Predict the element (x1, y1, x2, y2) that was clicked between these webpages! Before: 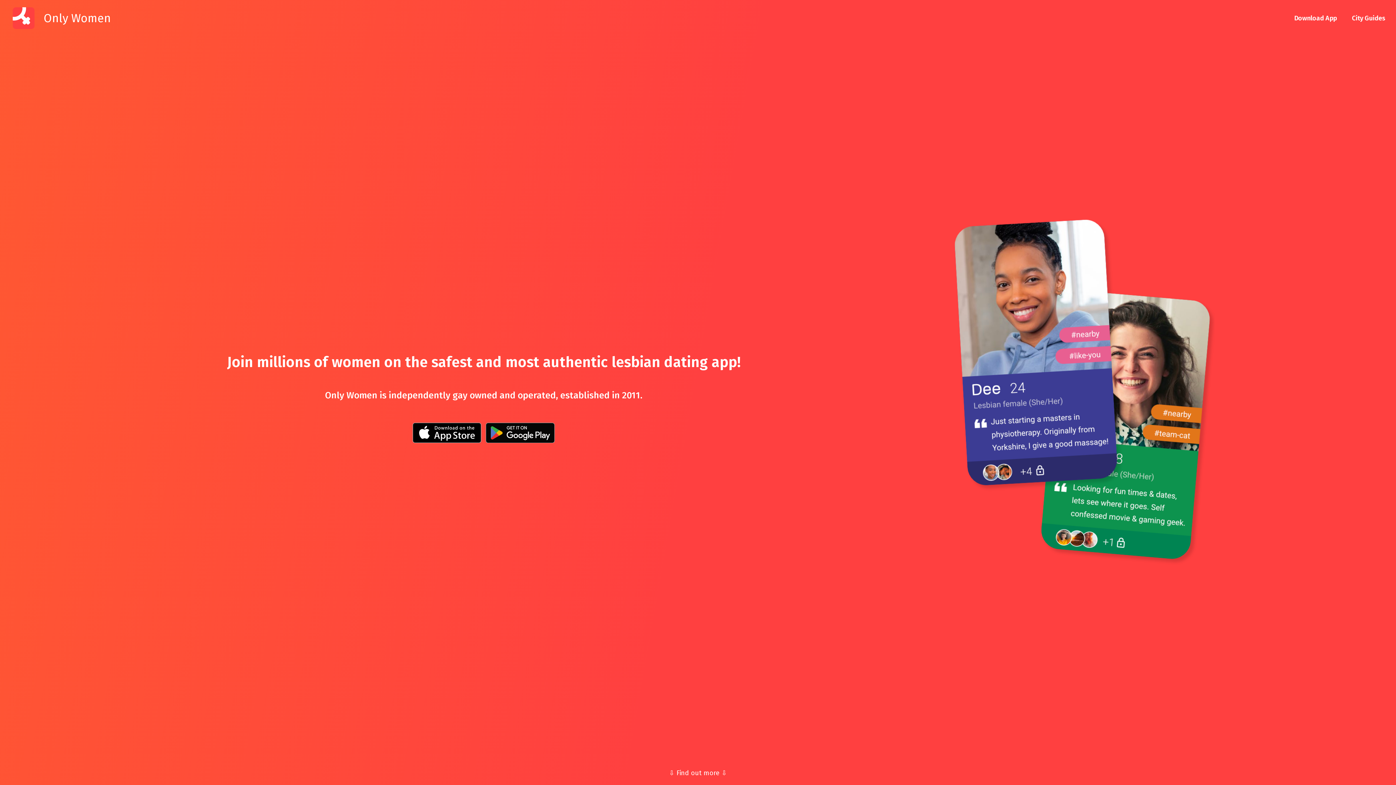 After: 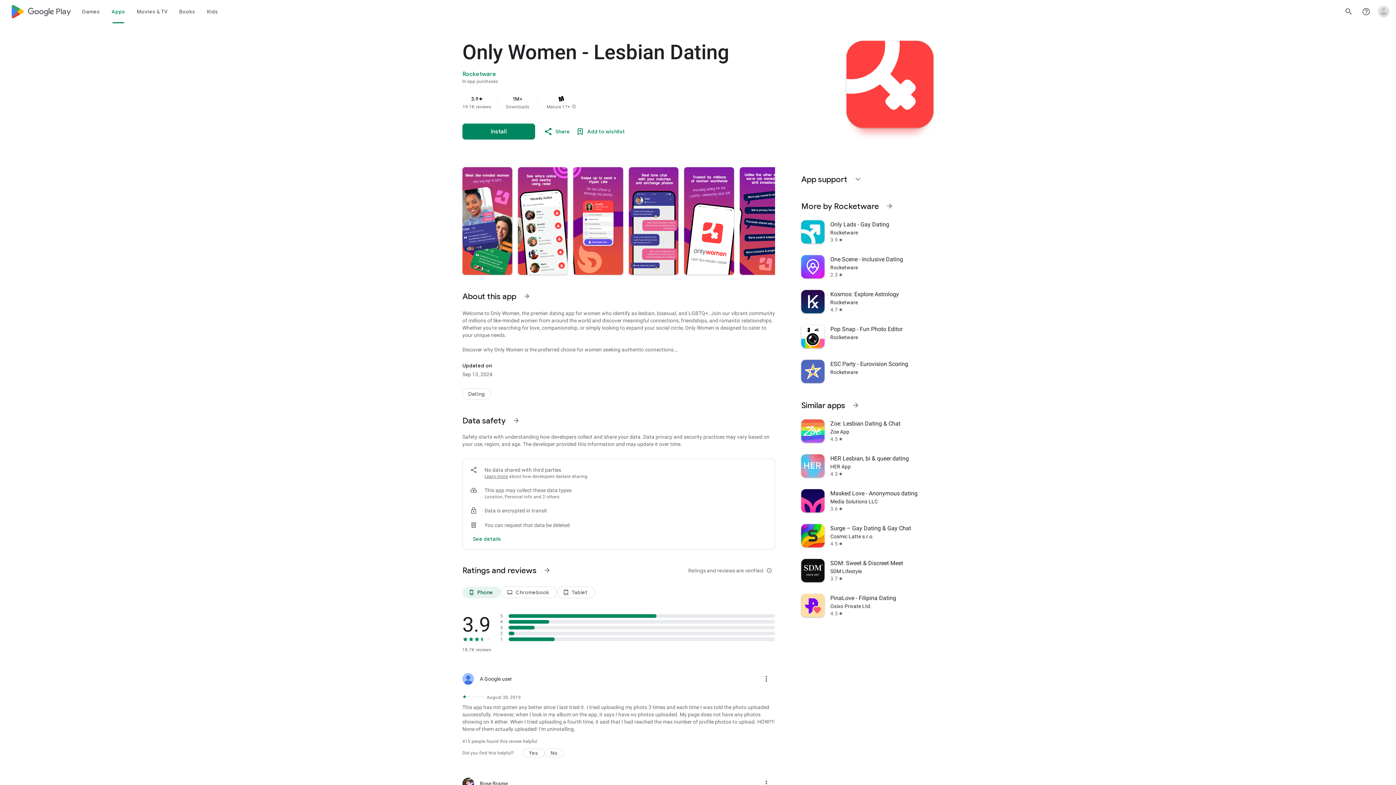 Action: bbox: (484, 436, 556, 445)